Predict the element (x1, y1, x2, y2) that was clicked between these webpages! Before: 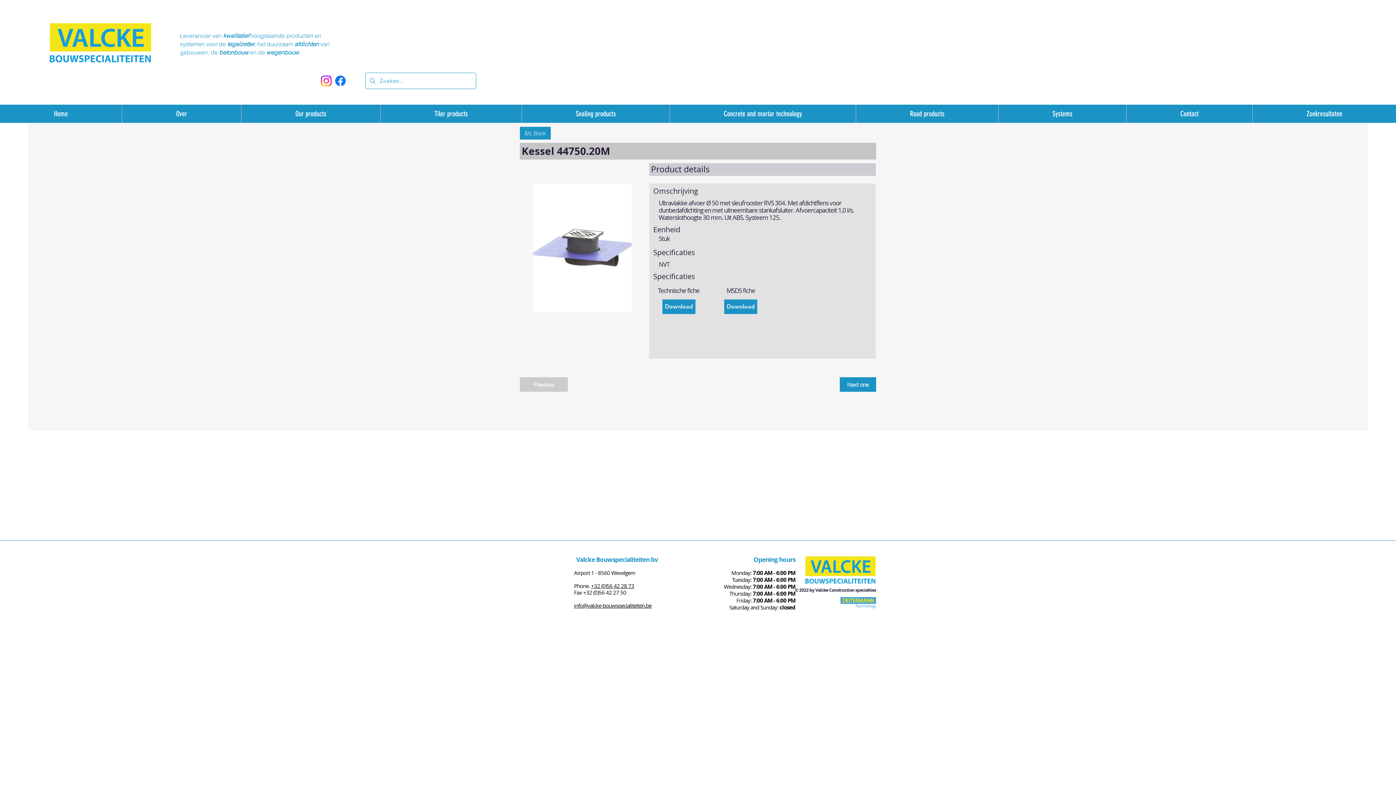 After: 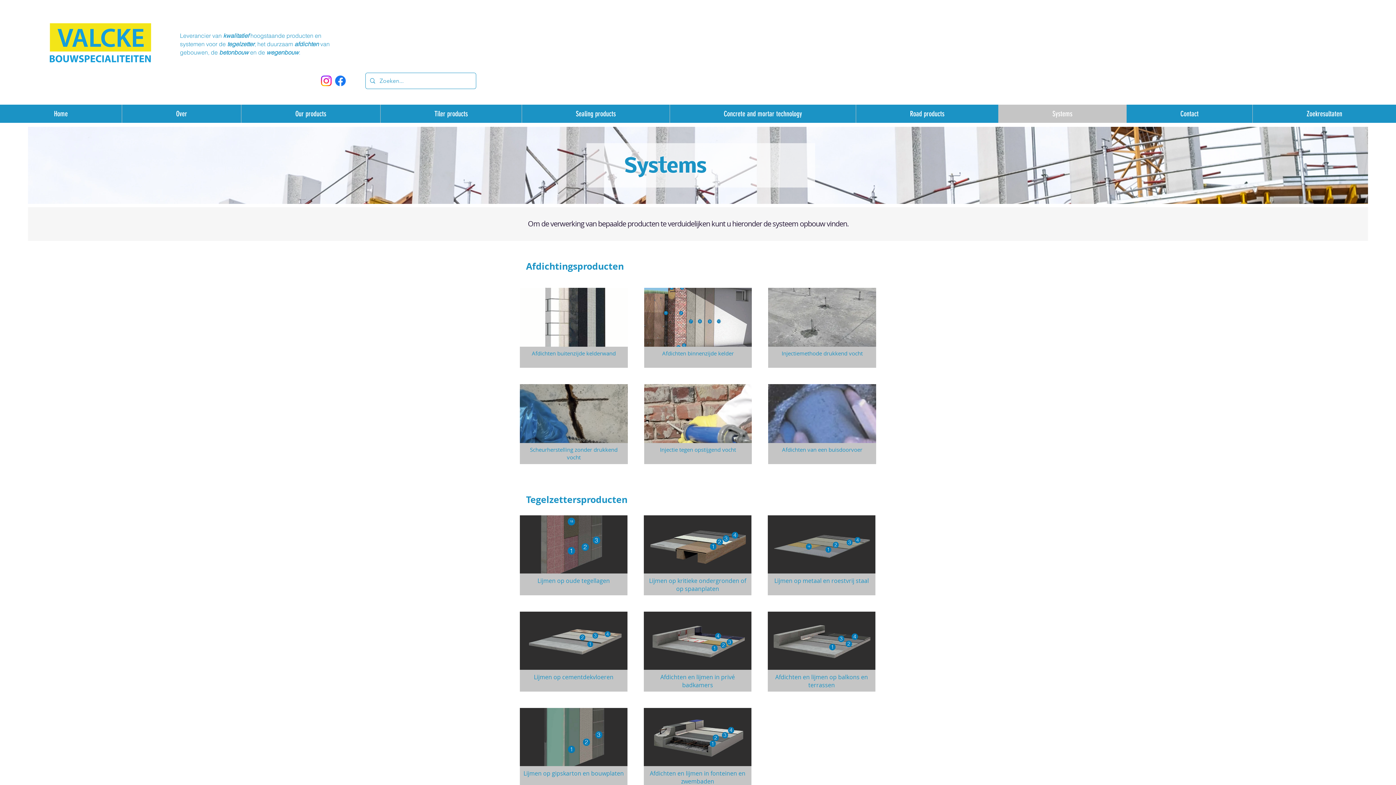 Action: label: Systems bbox: (998, 104, 1126, 122)